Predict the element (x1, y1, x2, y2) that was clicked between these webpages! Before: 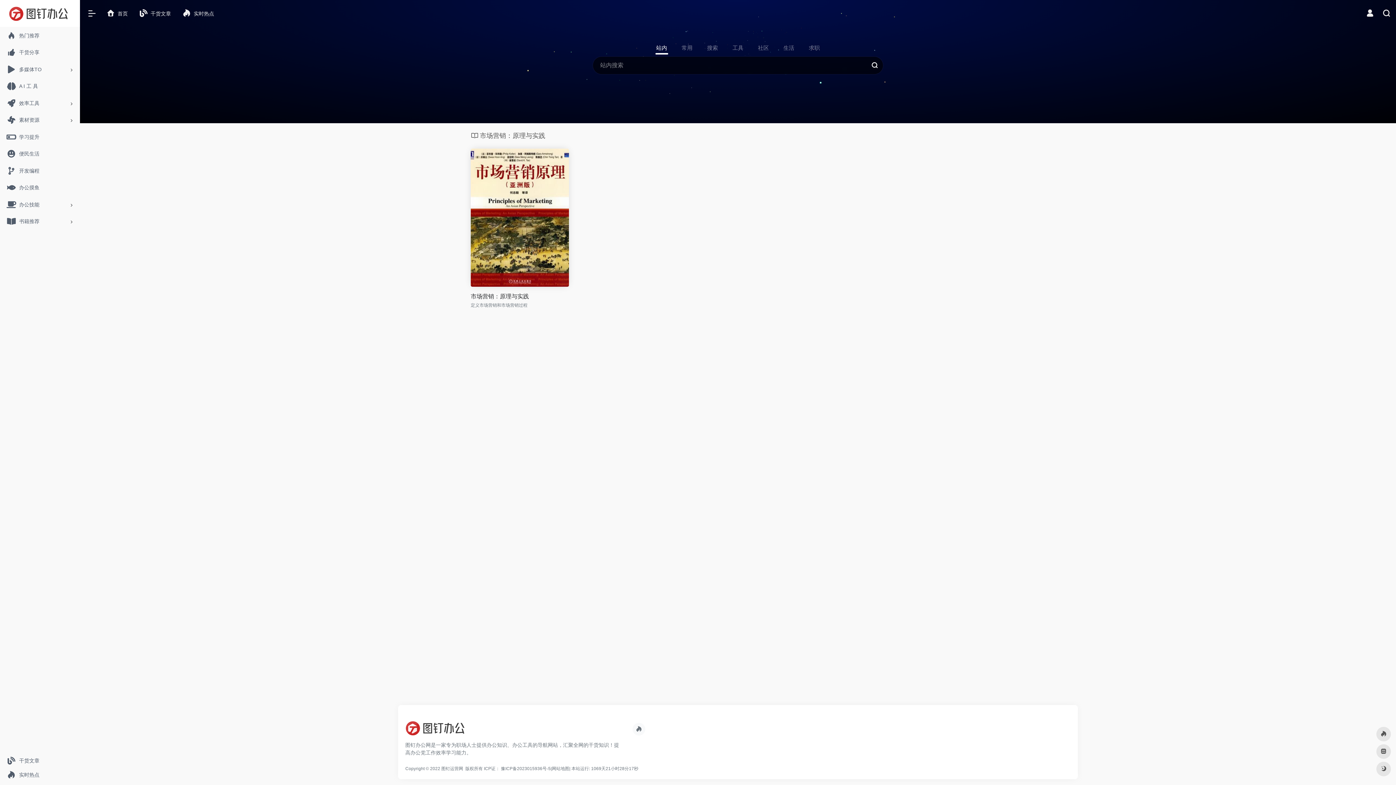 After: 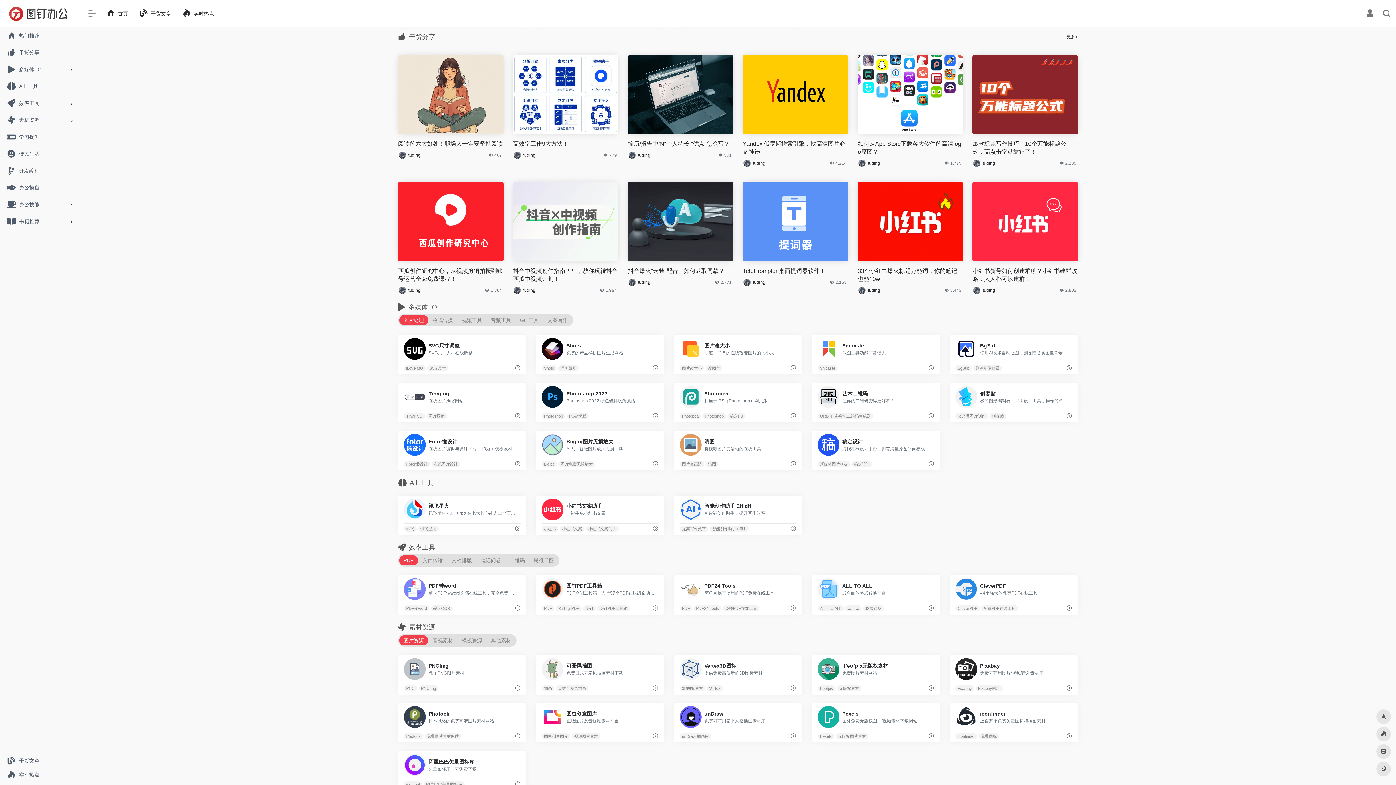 Action: label: 干货分享 bbox: (2, 44, 77, 60)